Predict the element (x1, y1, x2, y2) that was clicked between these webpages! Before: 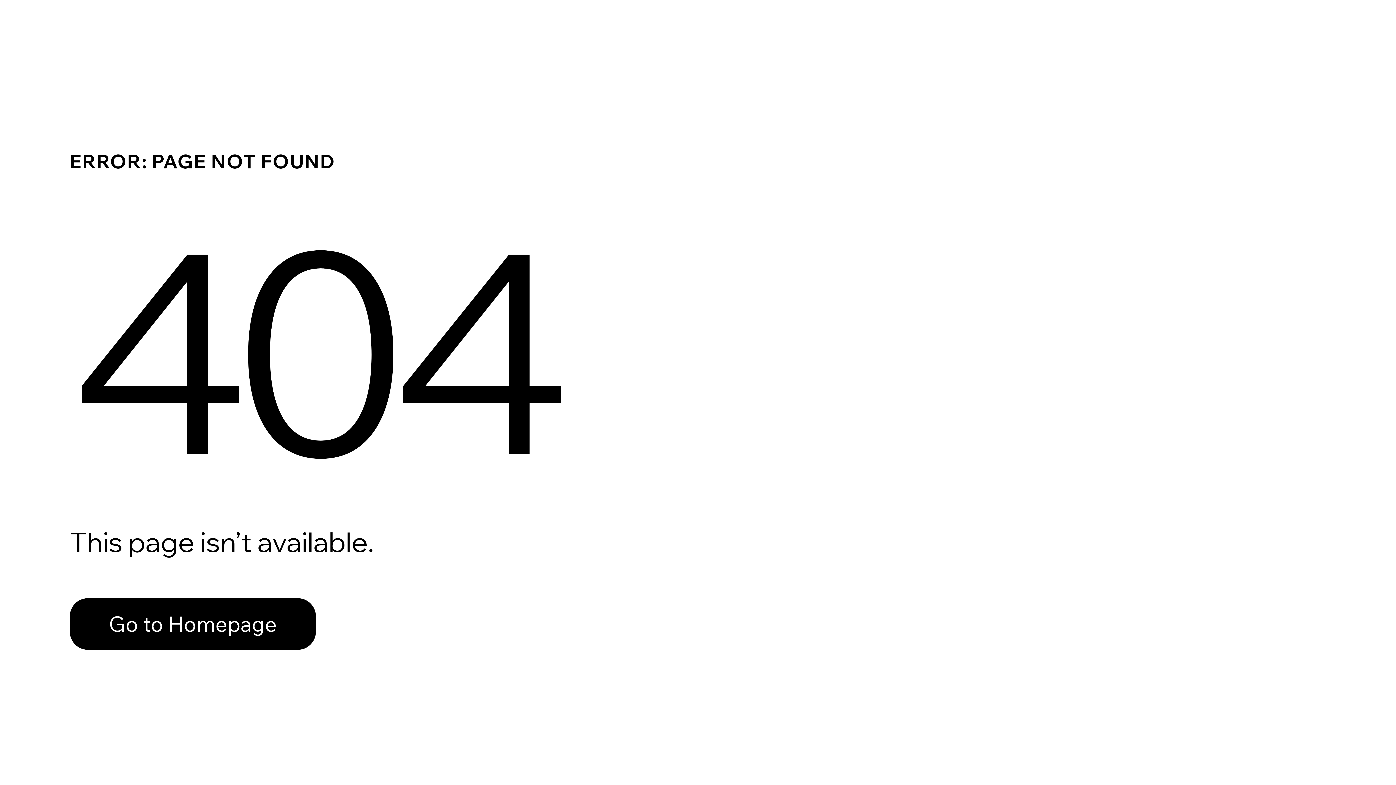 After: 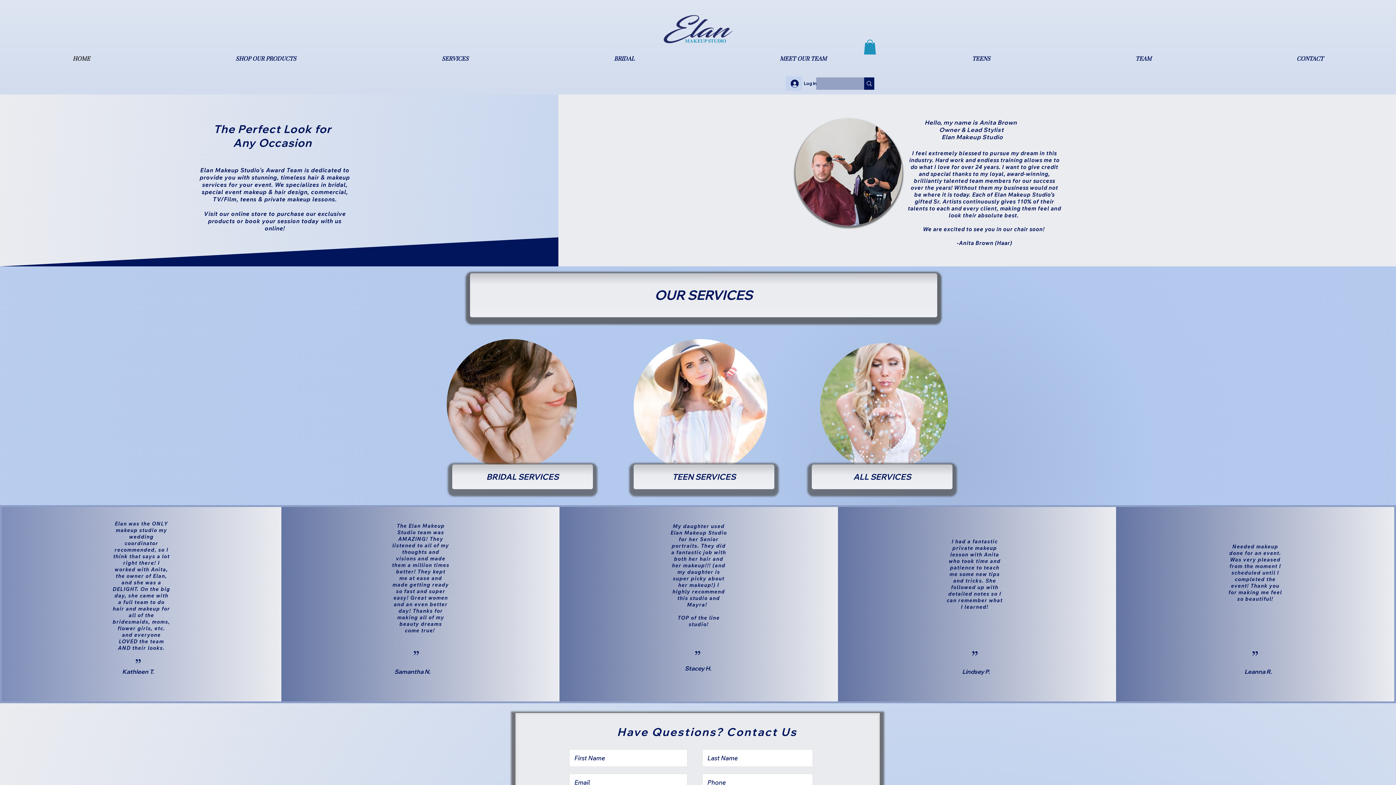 Action: label: Go to Homepage bbox: (69, 598, 316, 650)